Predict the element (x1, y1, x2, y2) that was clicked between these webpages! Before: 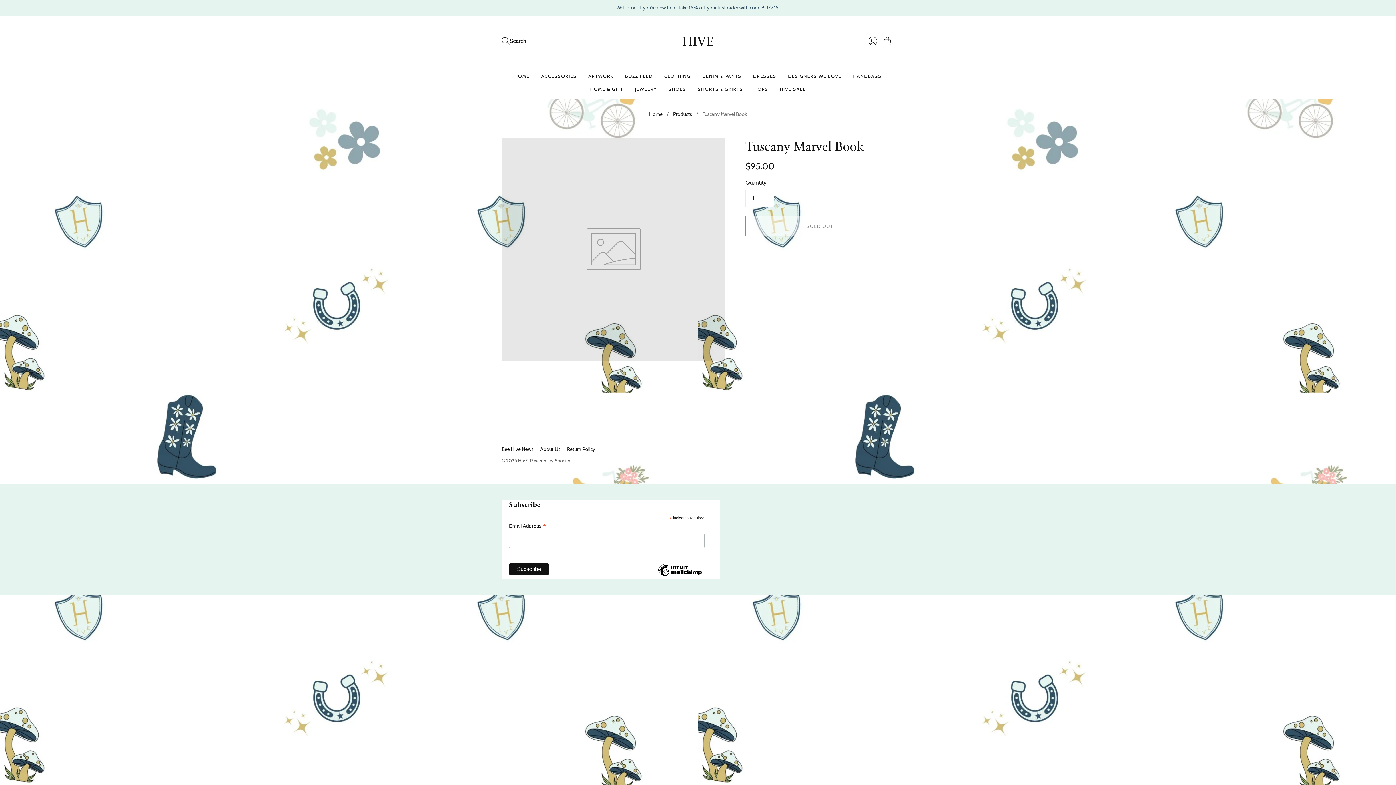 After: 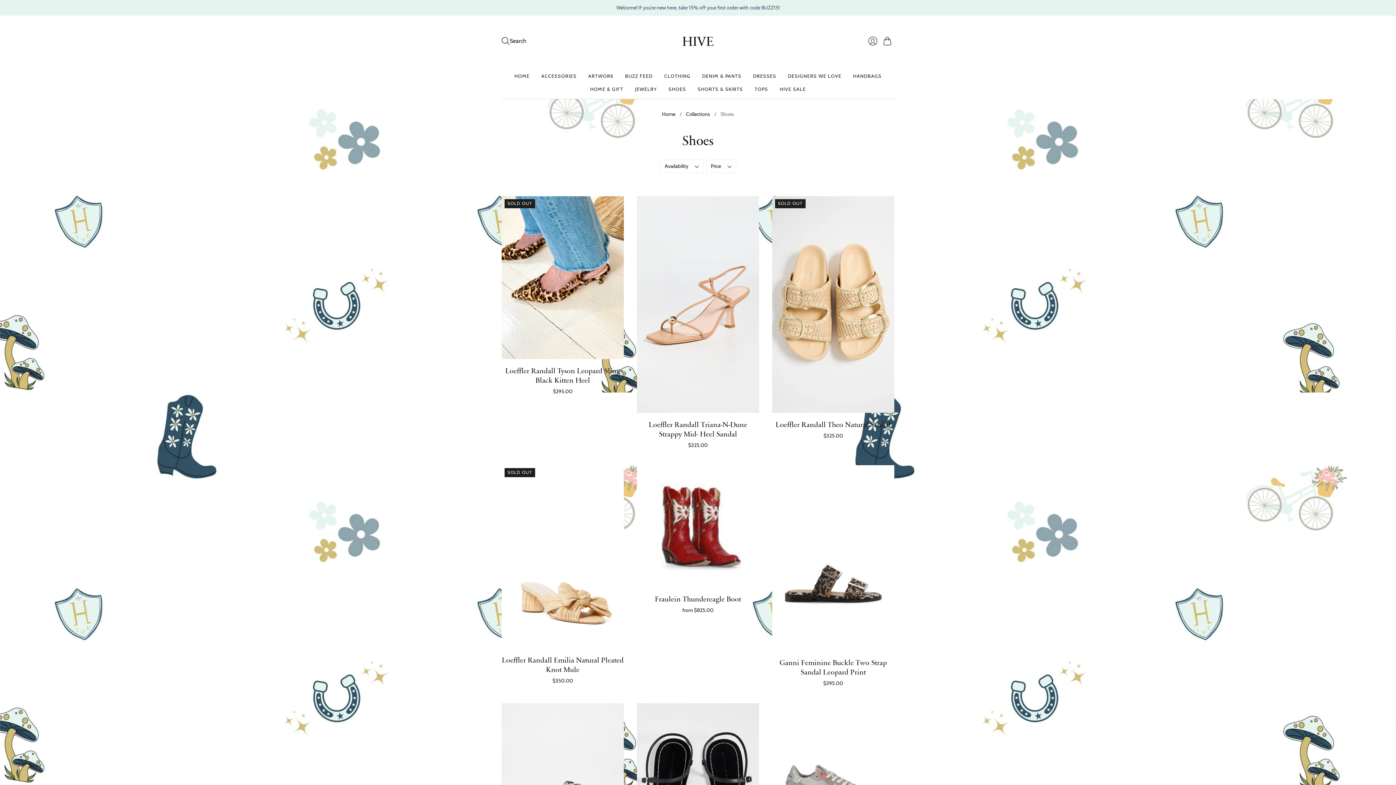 Action: label: SHOES bbox: (668, 82, 686, 95)